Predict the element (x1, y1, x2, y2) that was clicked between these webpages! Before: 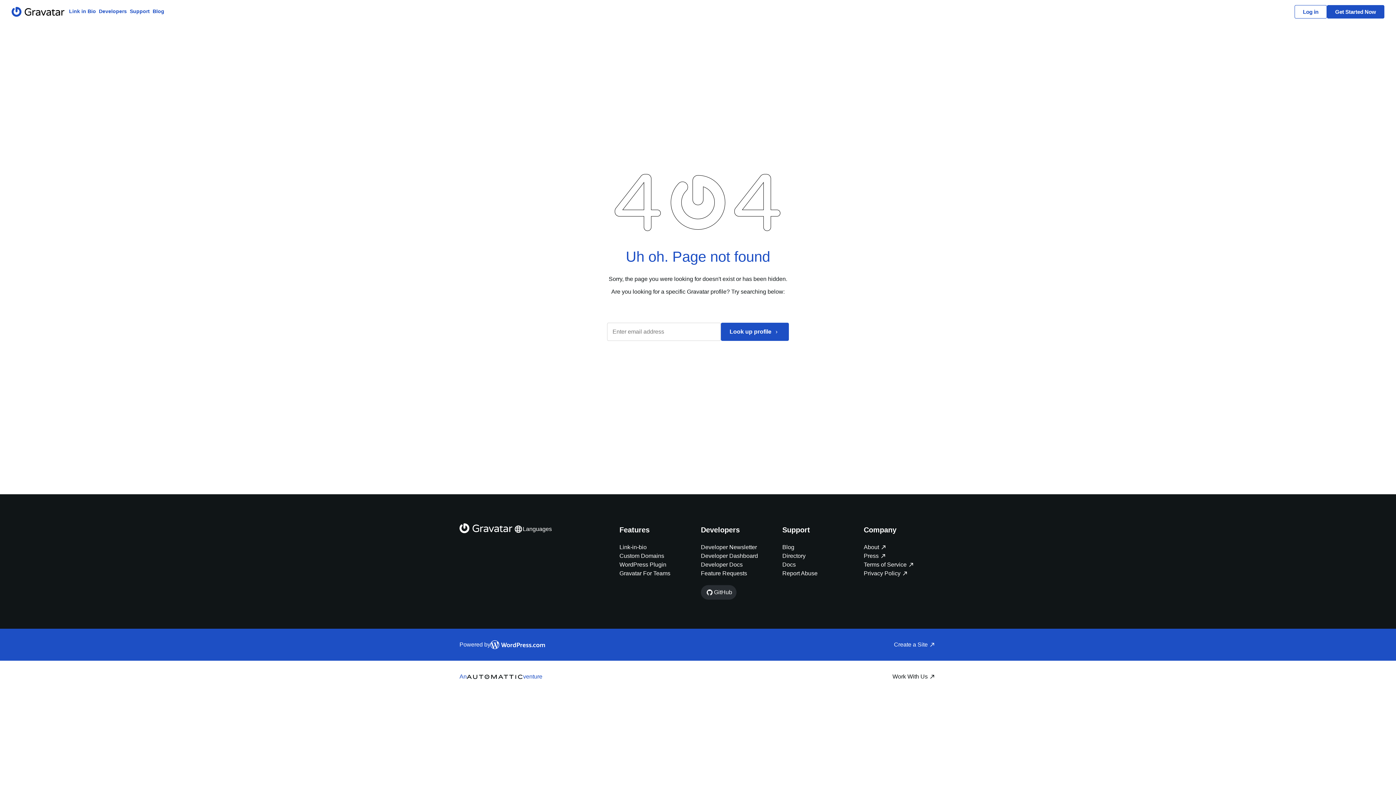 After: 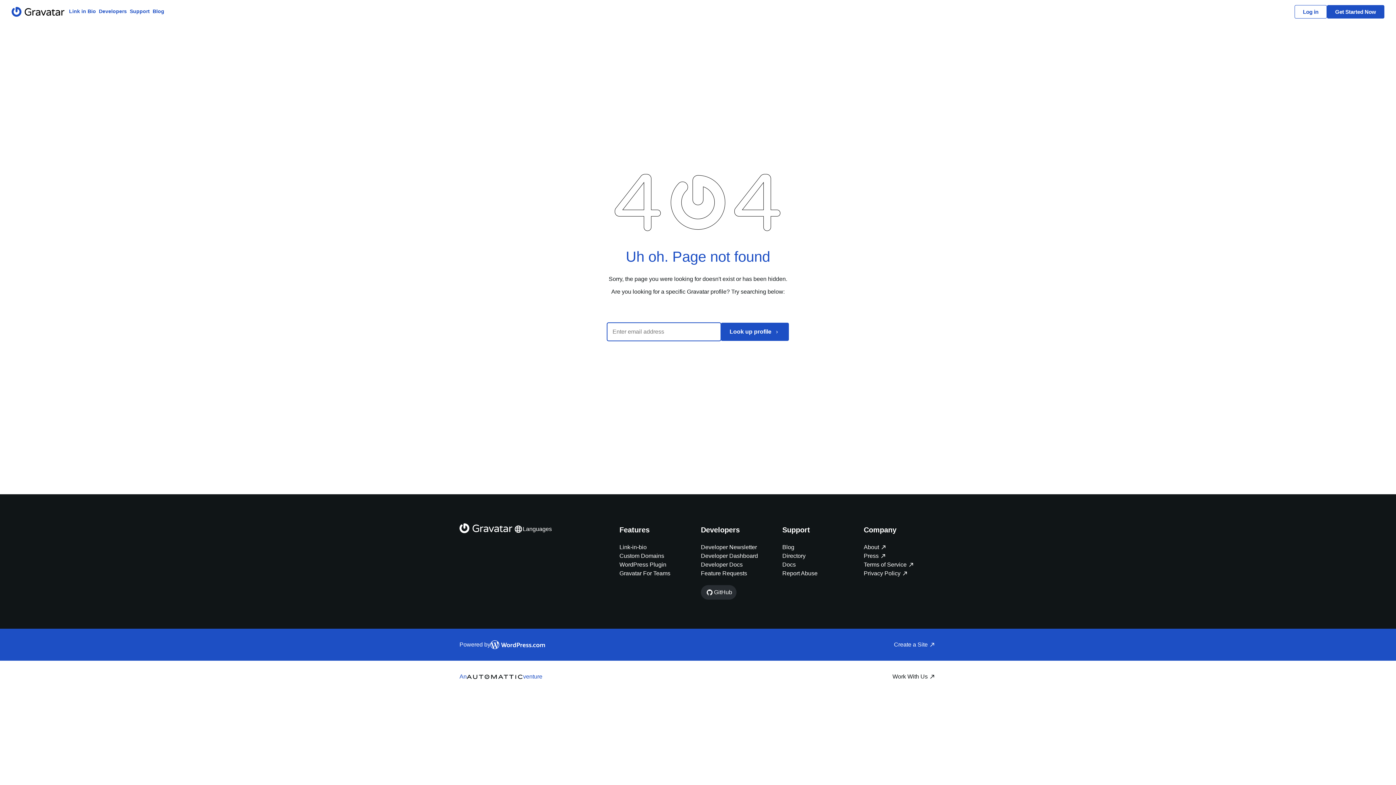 Action: bbox: (721, 322, 789, 341) label: Look up profile